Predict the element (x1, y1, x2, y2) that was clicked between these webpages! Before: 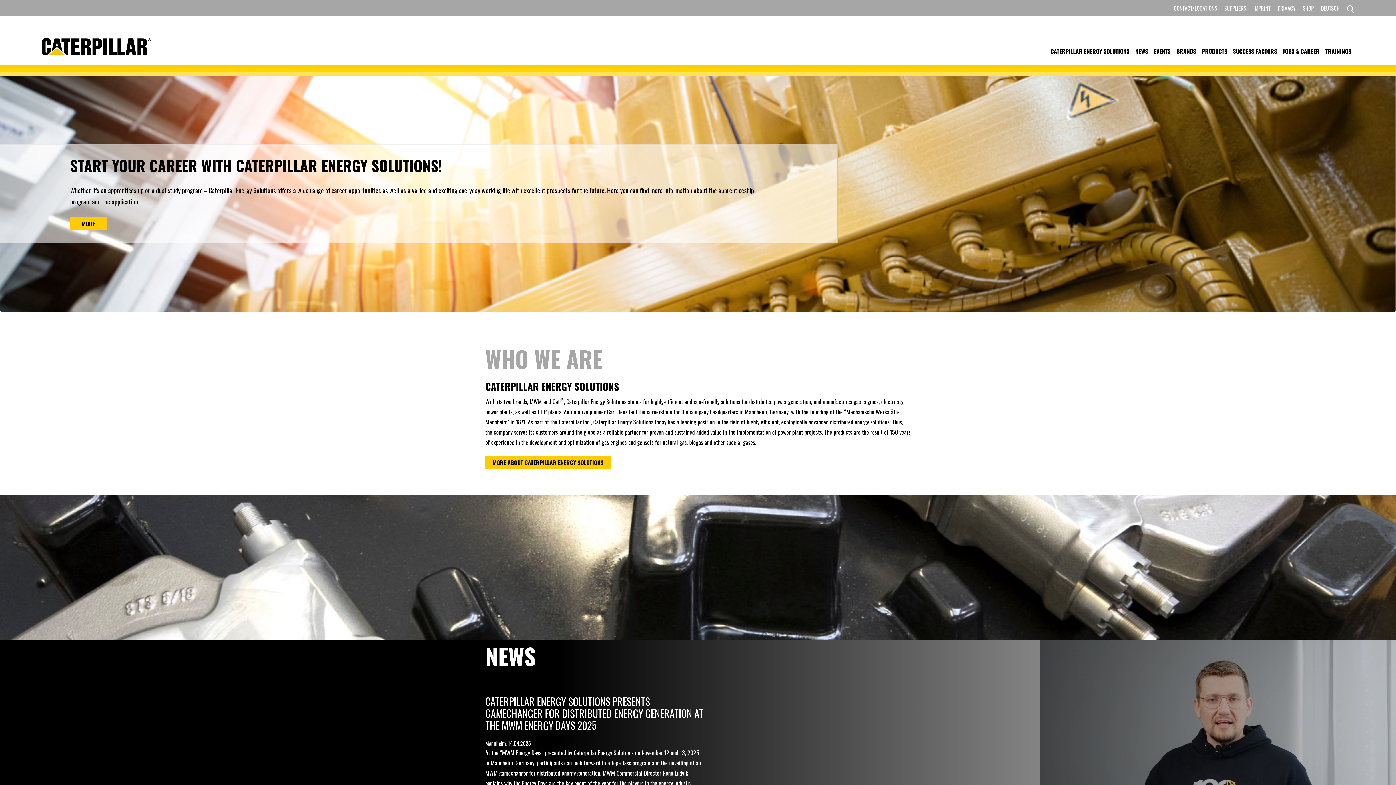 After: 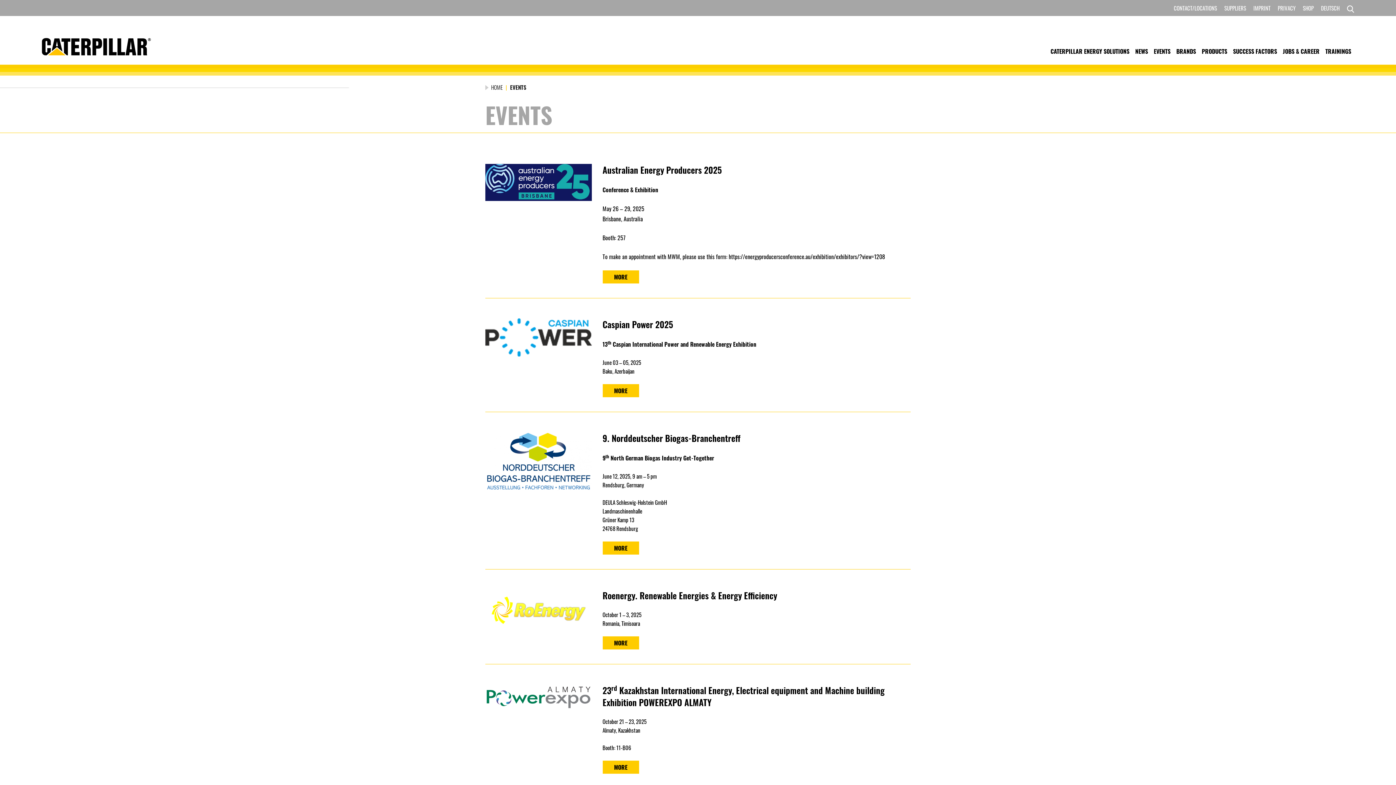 Action: label: EVENTS bbox: (1151, 46, 1173, 55)